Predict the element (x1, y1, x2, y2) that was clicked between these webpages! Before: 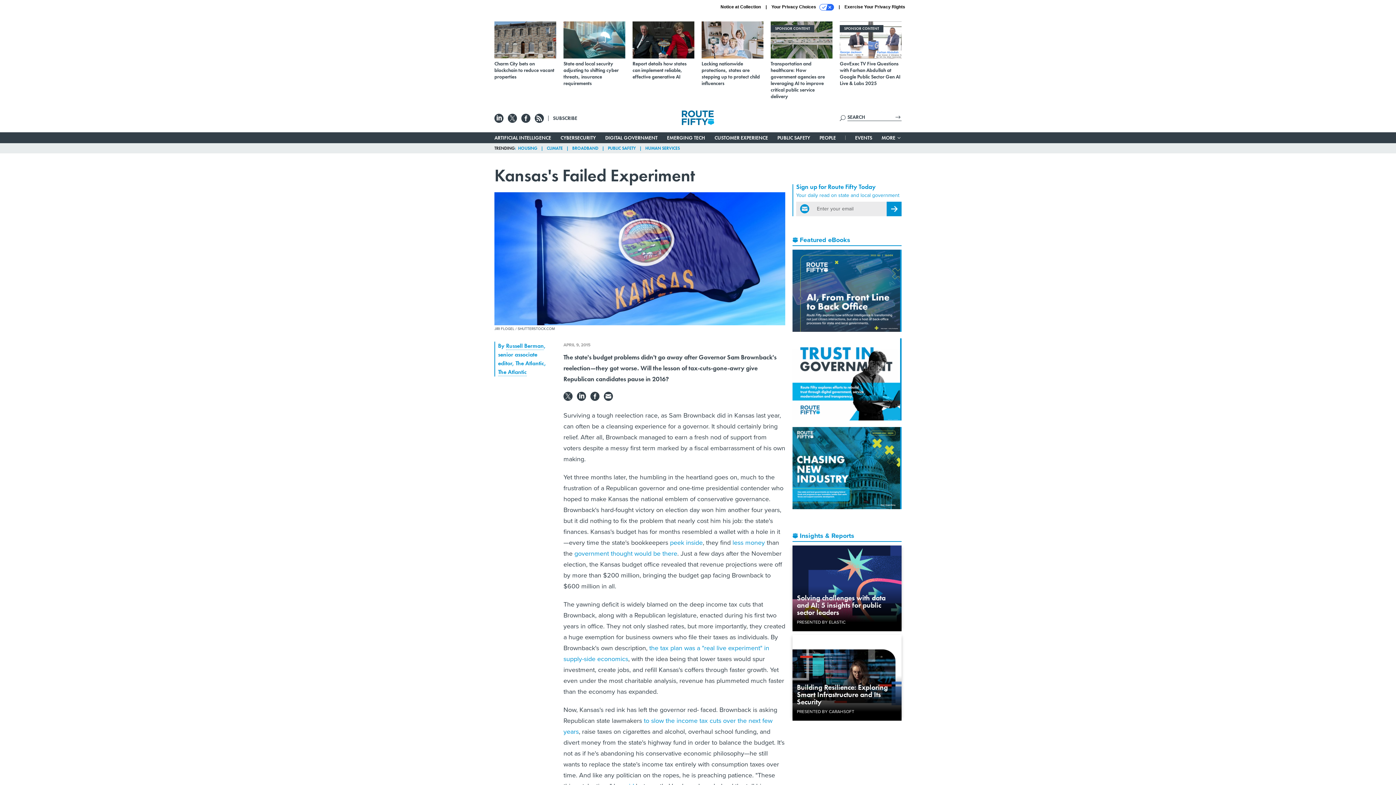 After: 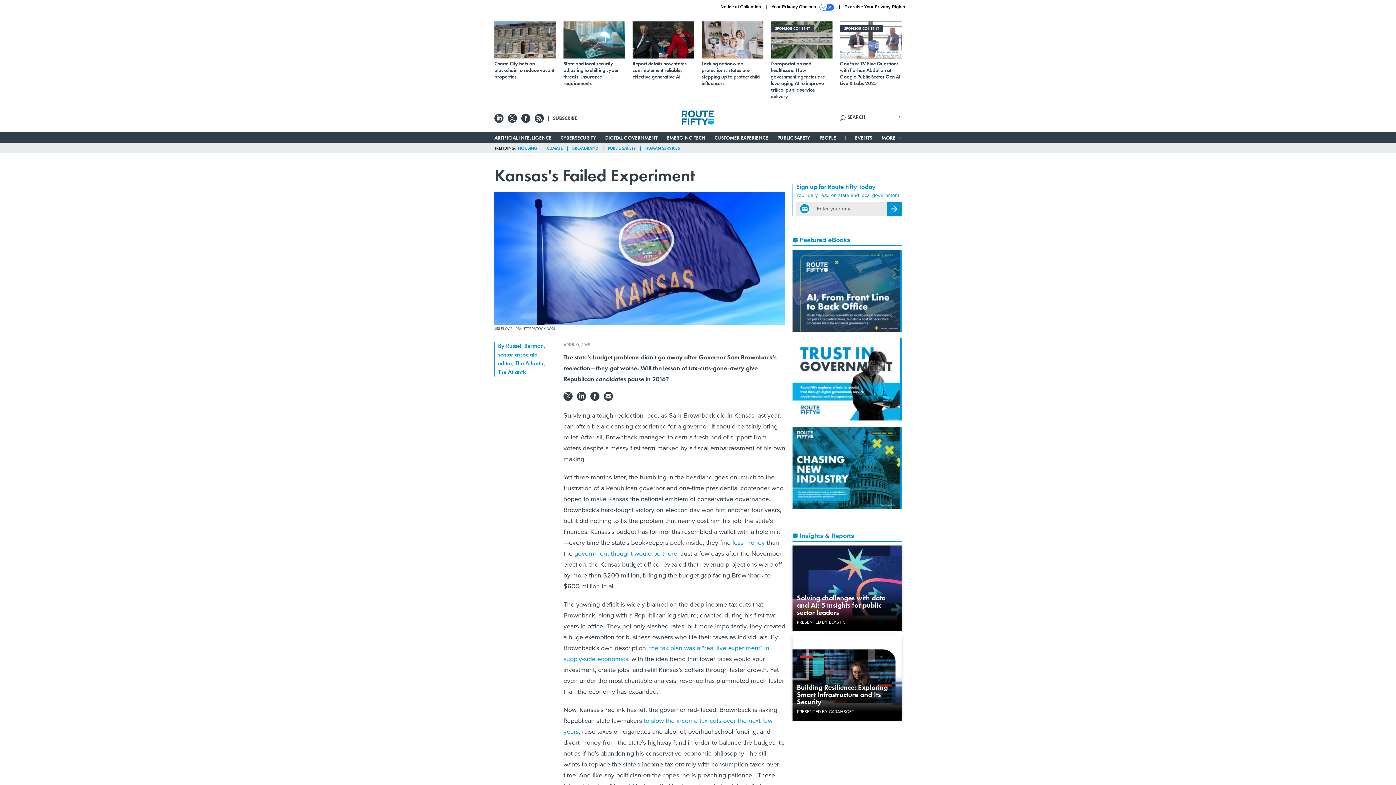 Action: label: peek inside bbox: (670, 538, 702, 547)